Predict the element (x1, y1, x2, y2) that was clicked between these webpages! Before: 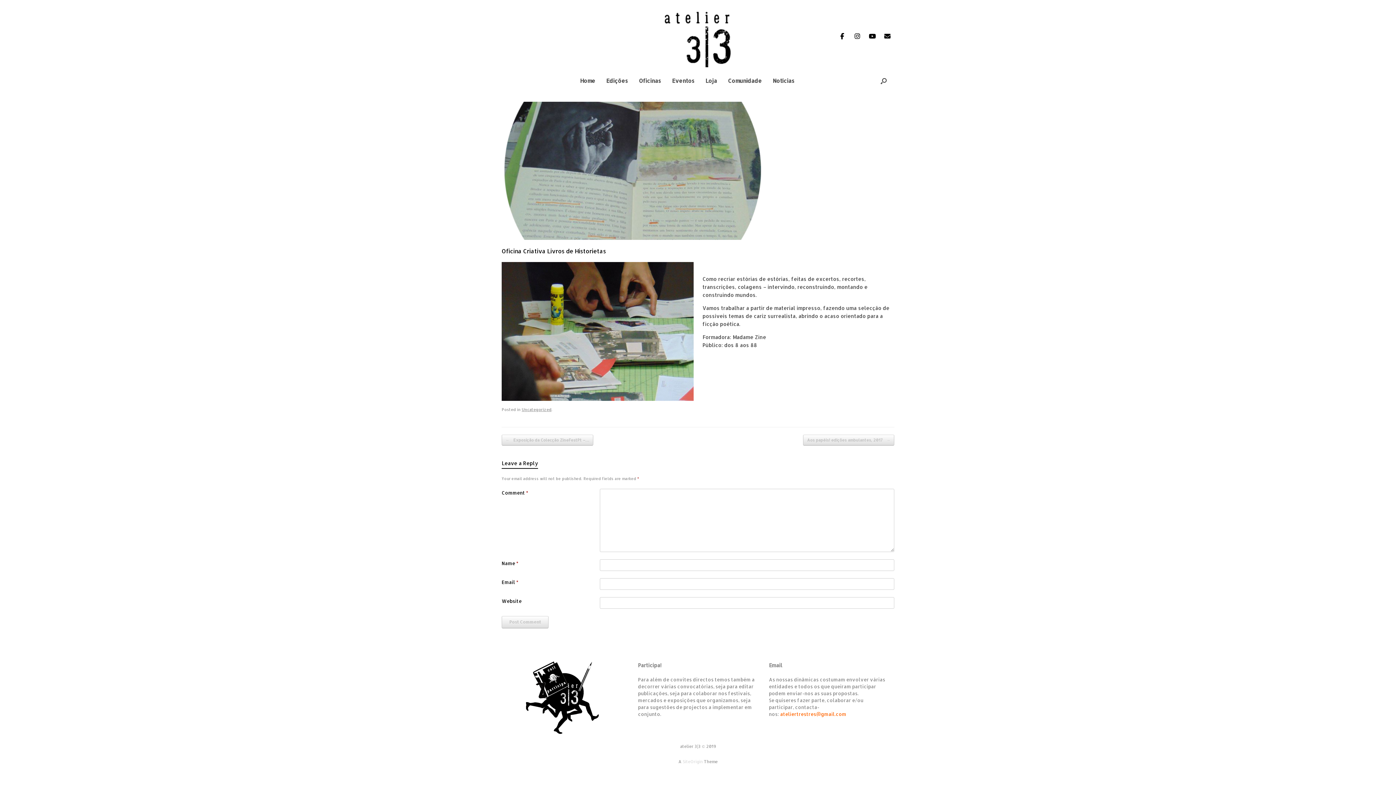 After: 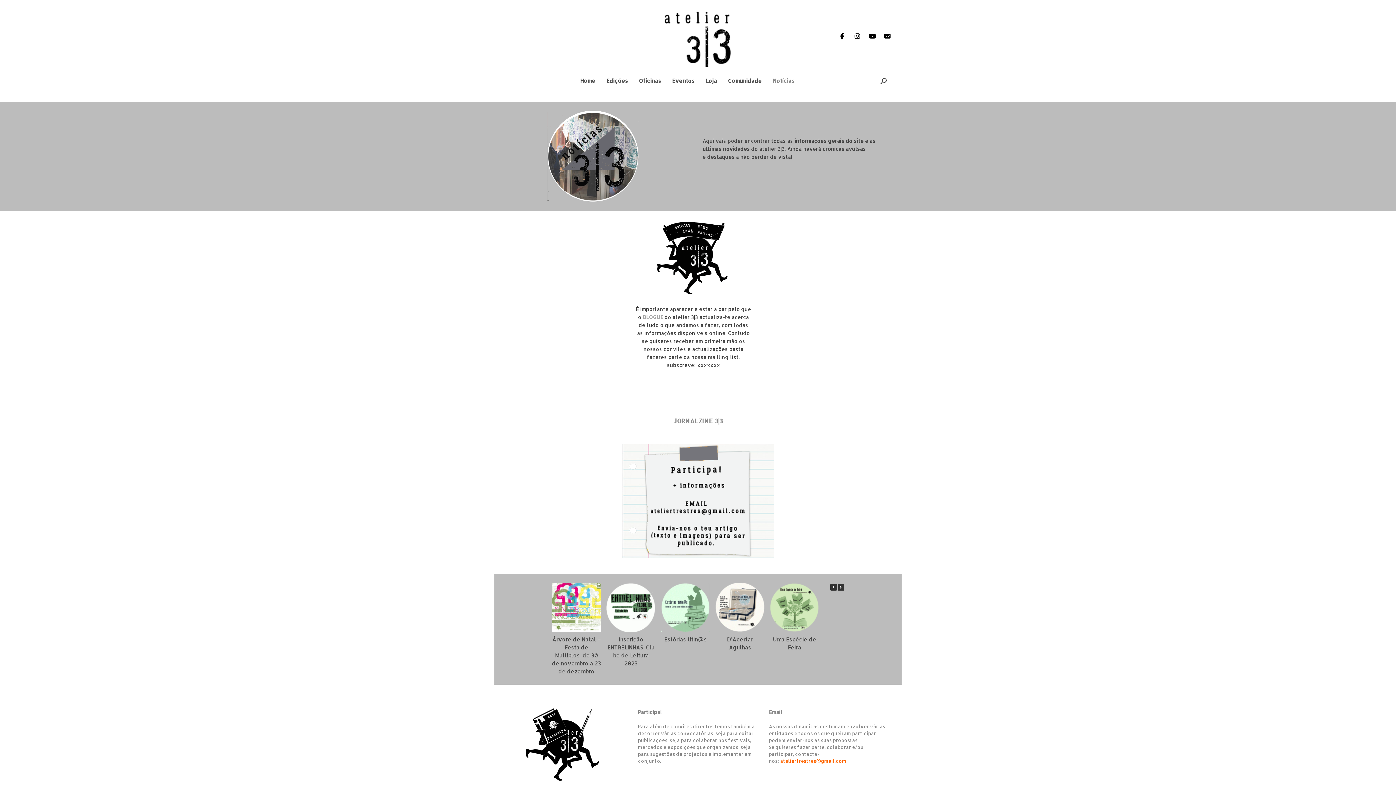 Action: label: Notícias bbox: (767, 72, 800, 89)